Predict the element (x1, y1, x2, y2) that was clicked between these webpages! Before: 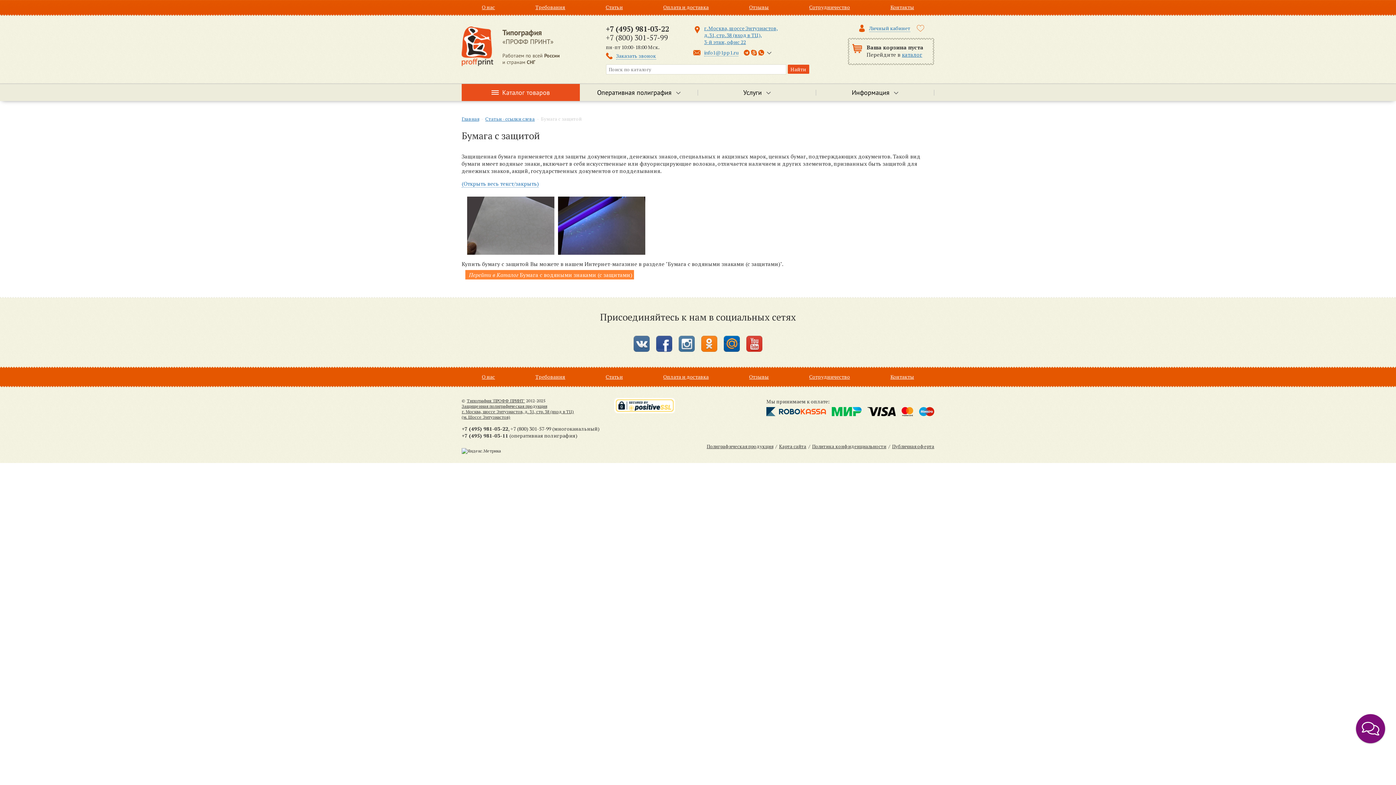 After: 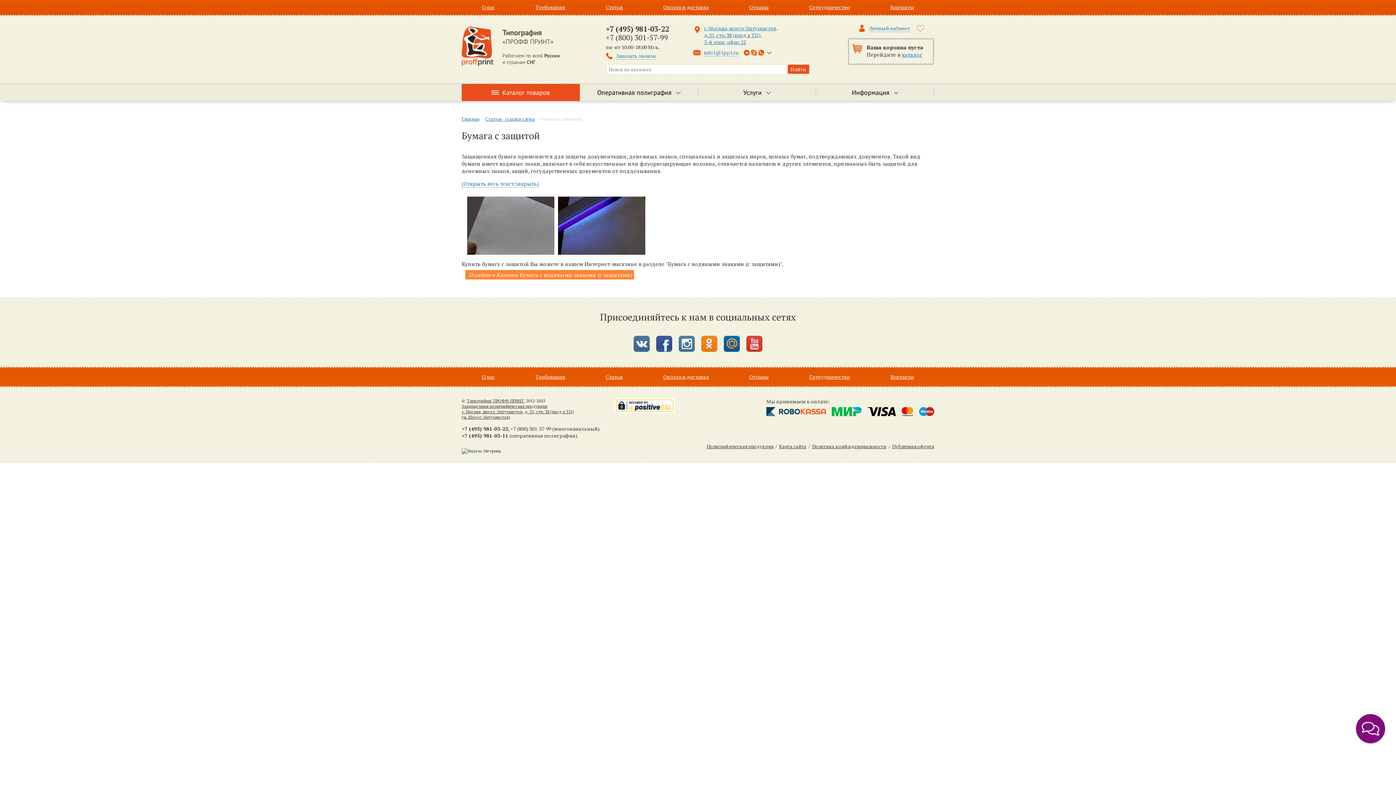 Action: bbox: (461, 432, 508, 439) label: +7 (495) 981-03-11